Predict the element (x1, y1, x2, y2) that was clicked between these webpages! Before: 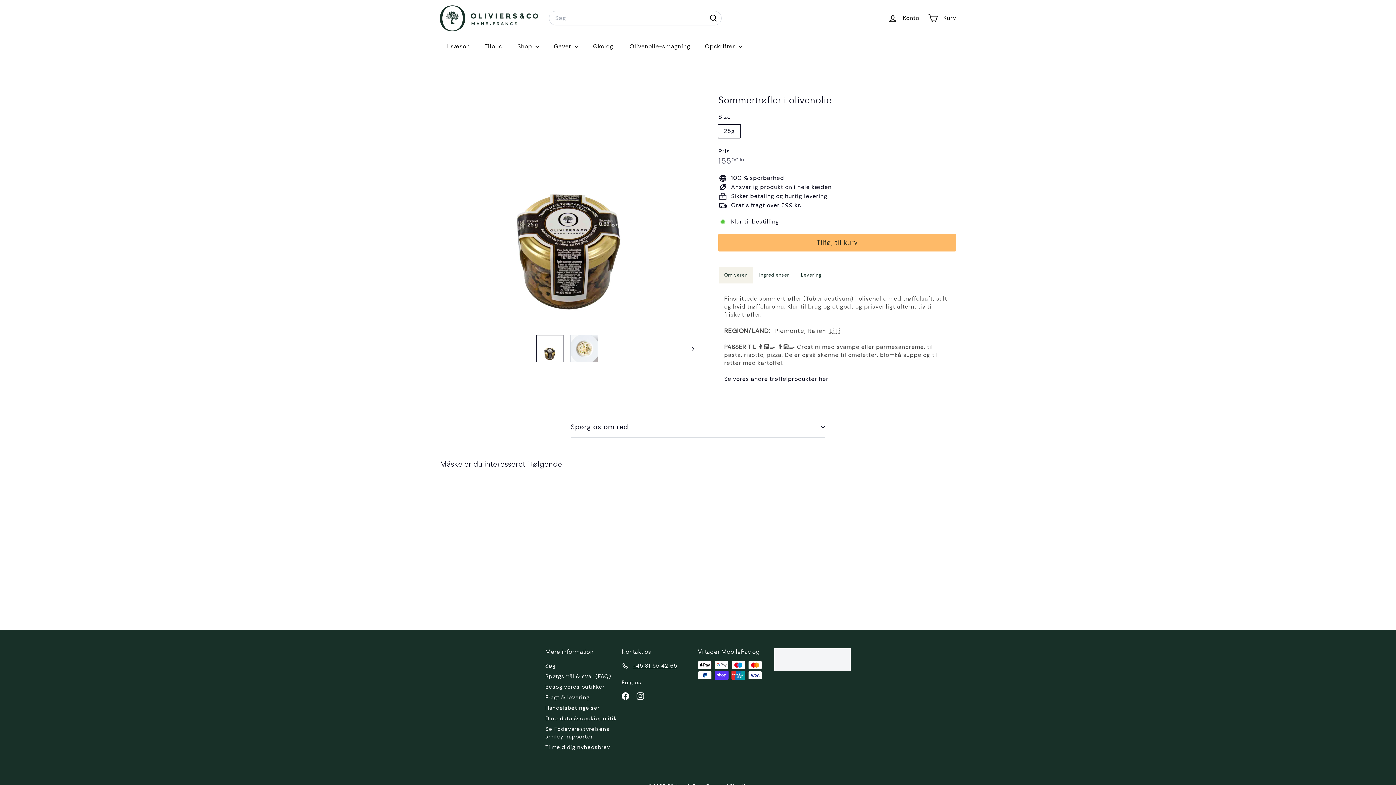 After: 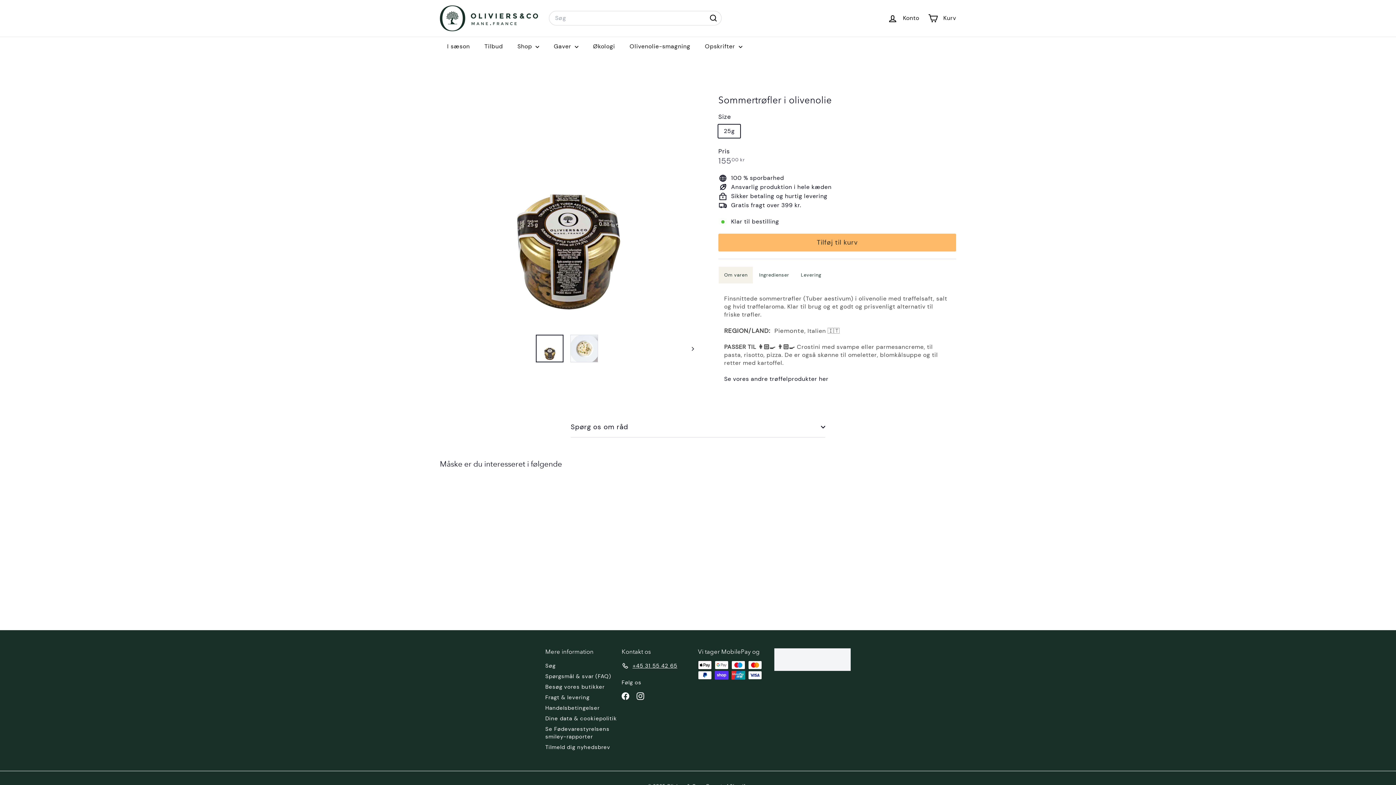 Action: label: Instagram bbox: (636, 692, 644, 700)